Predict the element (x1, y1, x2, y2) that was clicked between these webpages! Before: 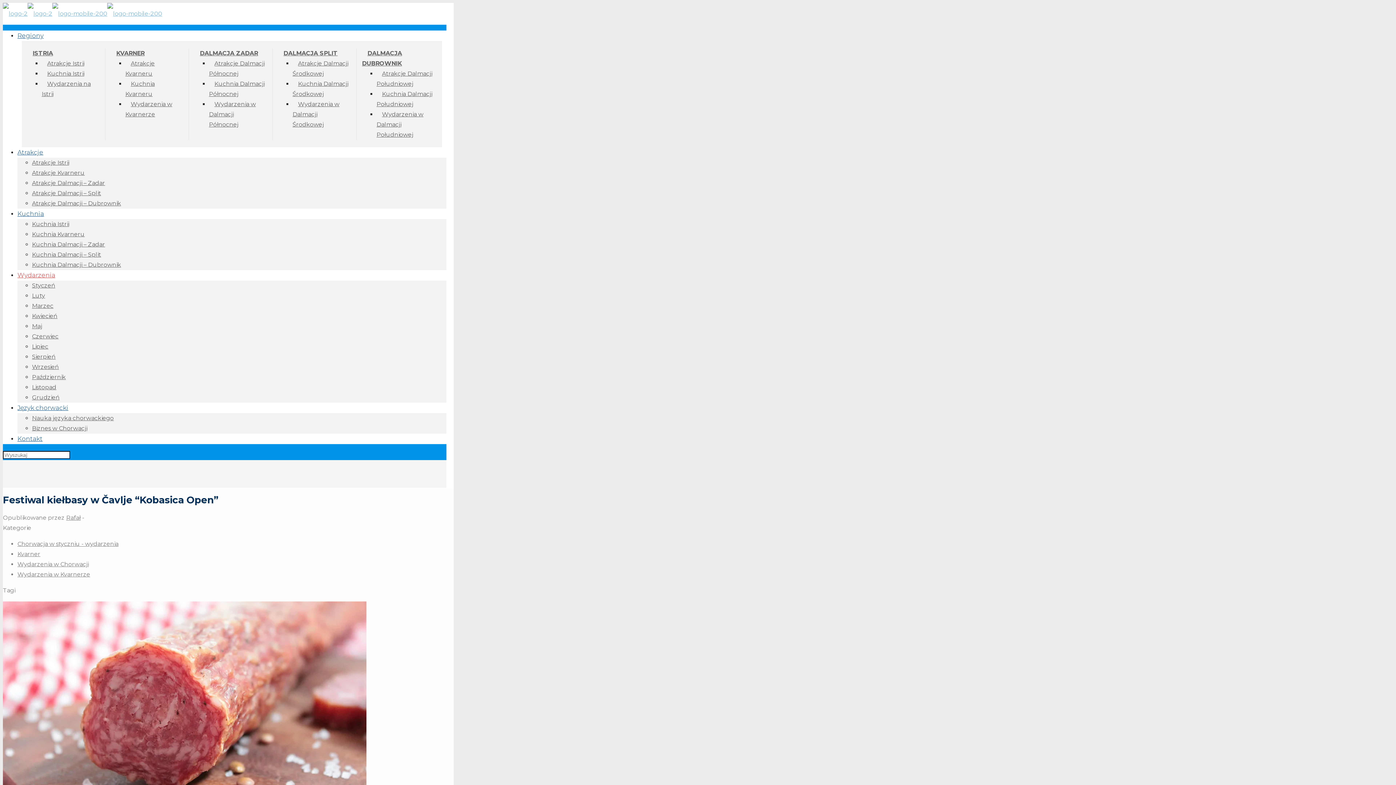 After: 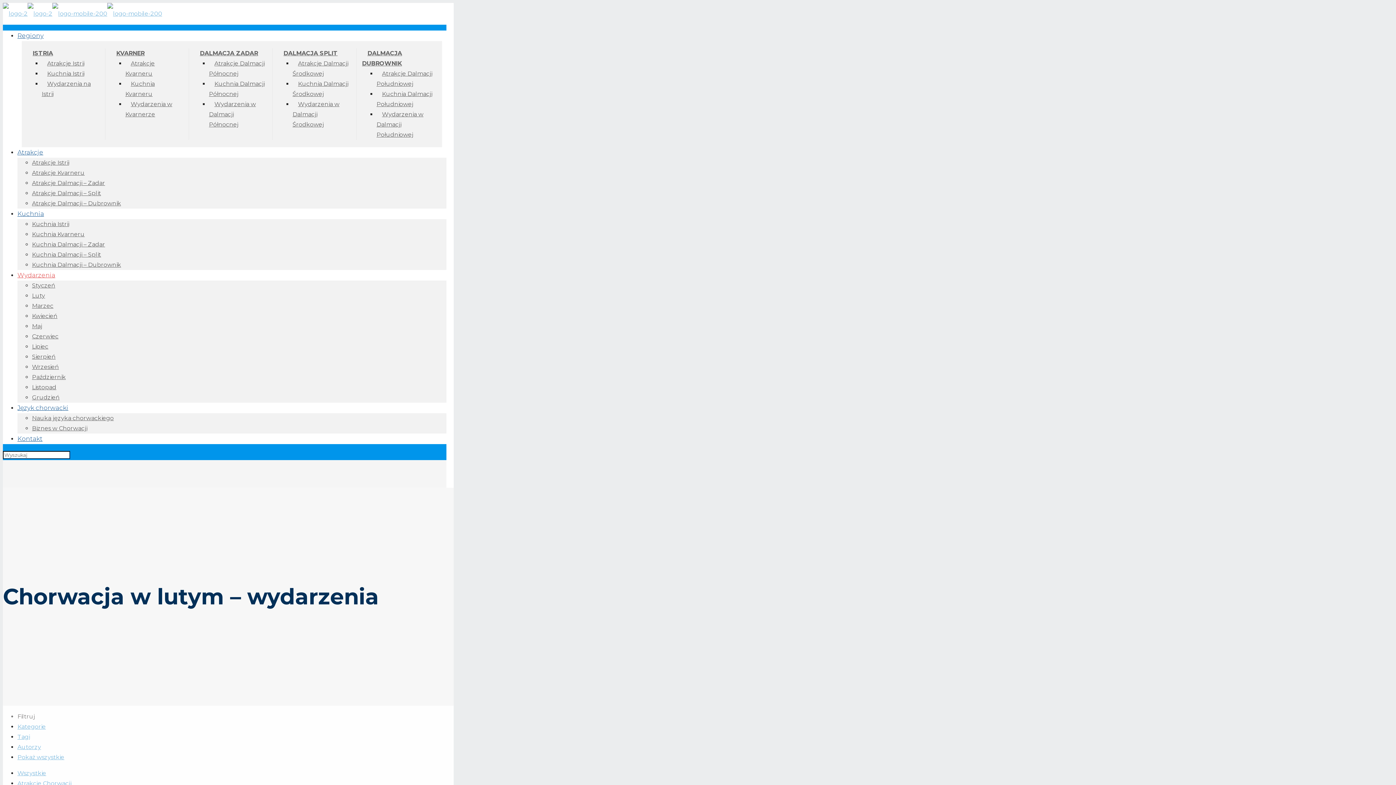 Action: label: Luty bbox: (32, 292, 45, 299)